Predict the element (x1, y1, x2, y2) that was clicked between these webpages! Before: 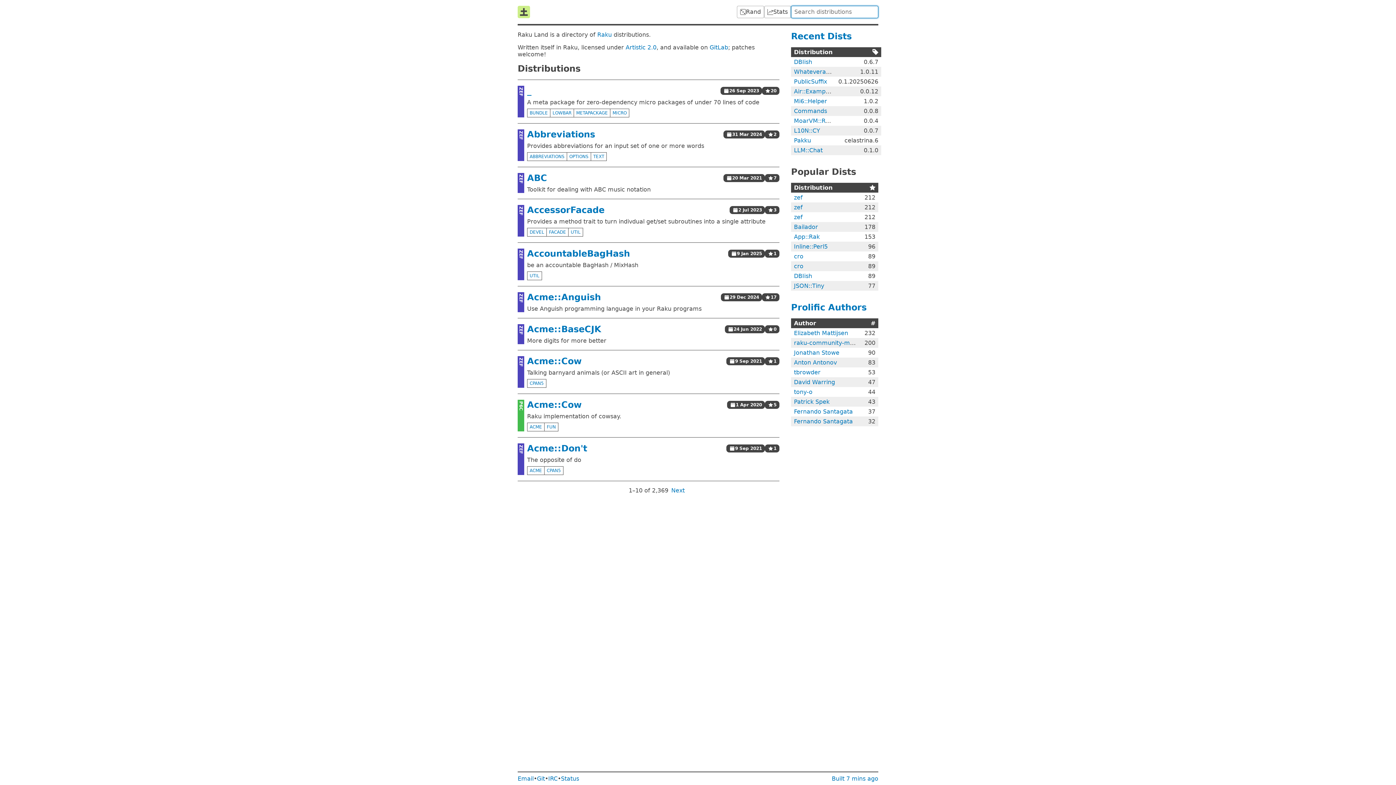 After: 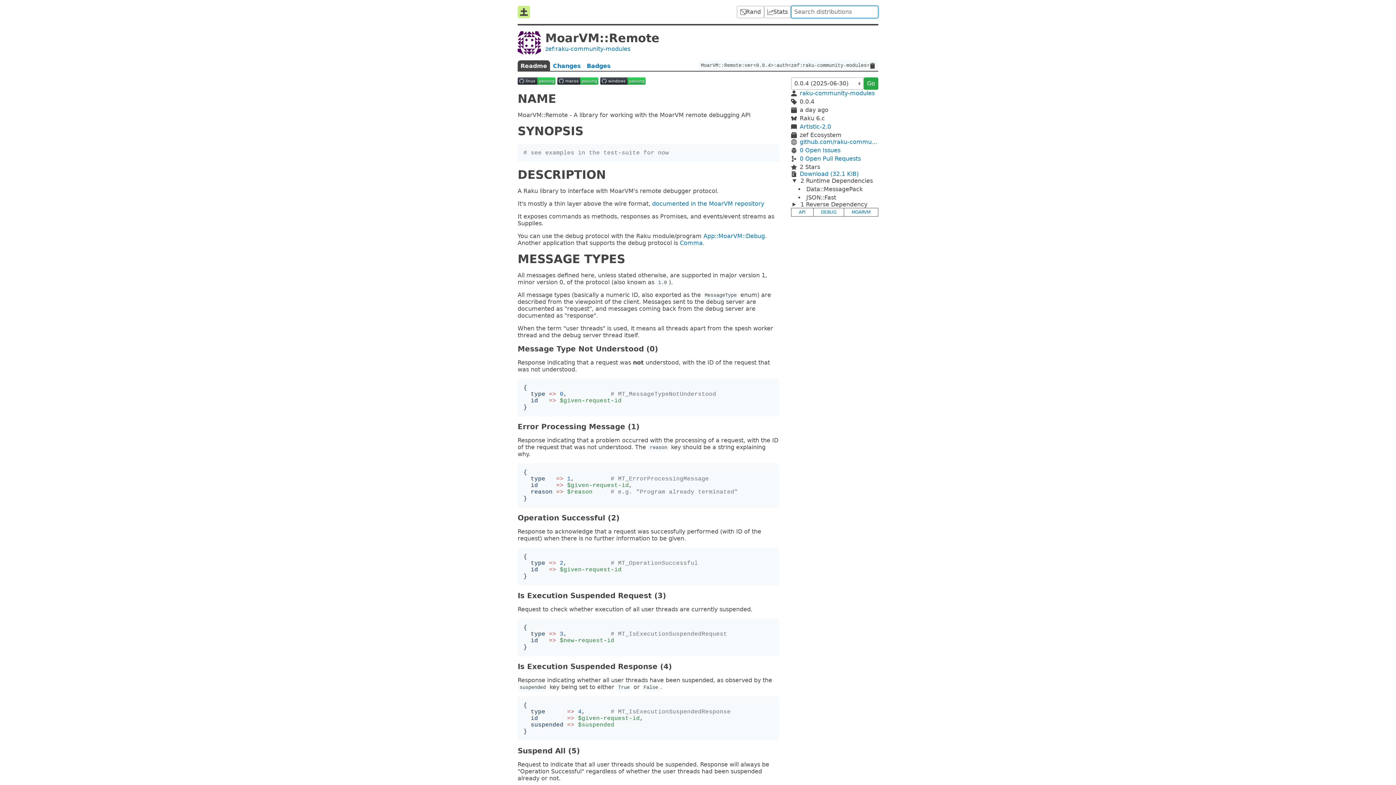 Action: label: MoarVM::Remote bbox: (794, 117, 844, 124)